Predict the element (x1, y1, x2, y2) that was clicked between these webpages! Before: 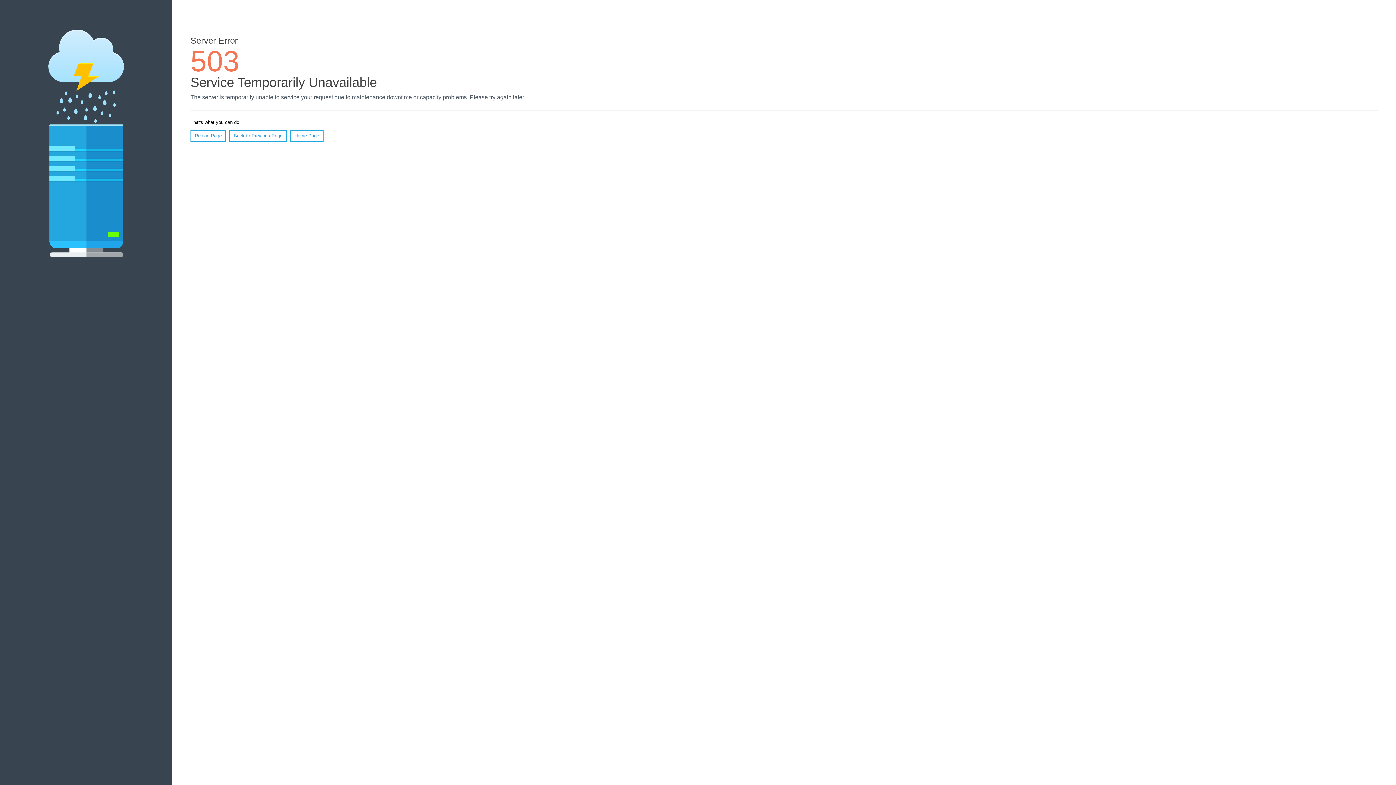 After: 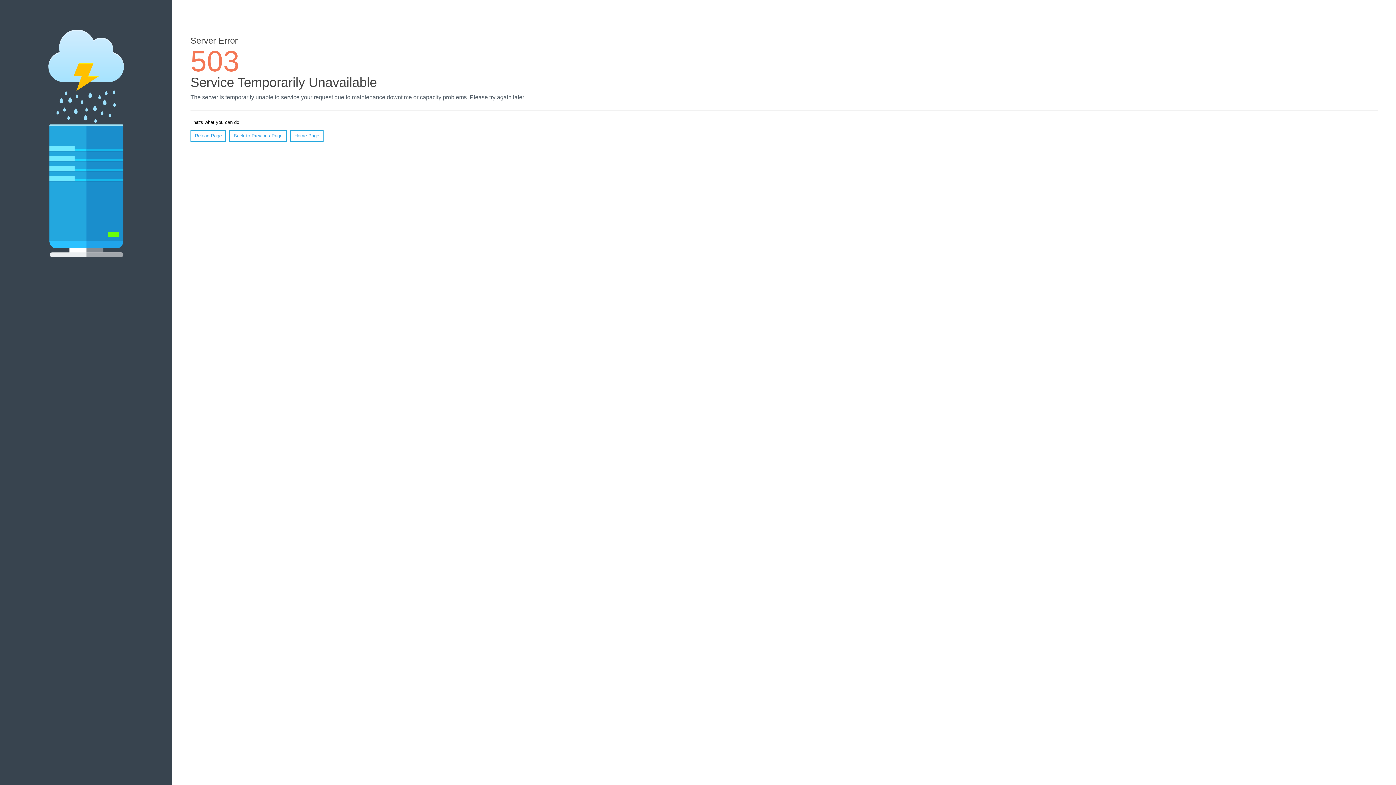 Action: bbox: (290, 130, 323, 141) label: Home Page